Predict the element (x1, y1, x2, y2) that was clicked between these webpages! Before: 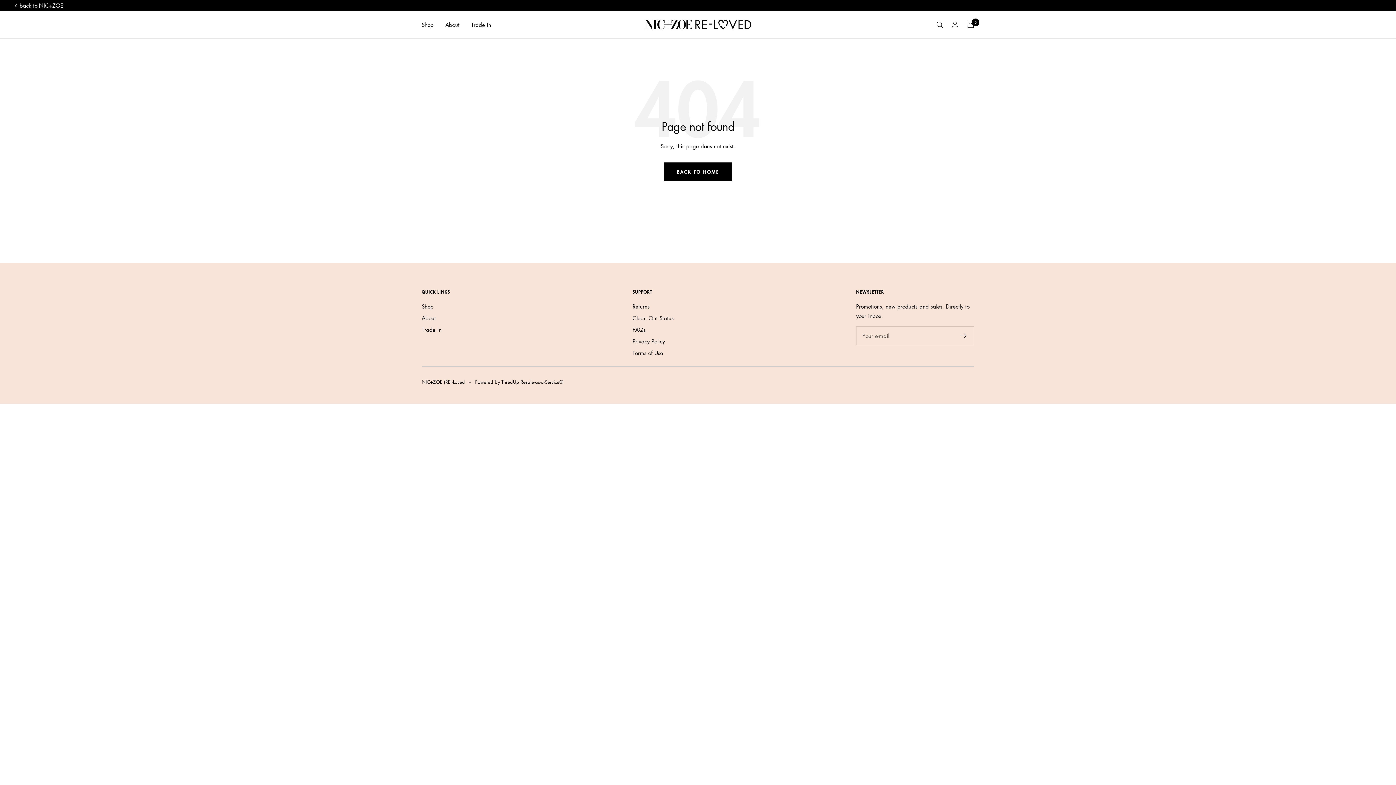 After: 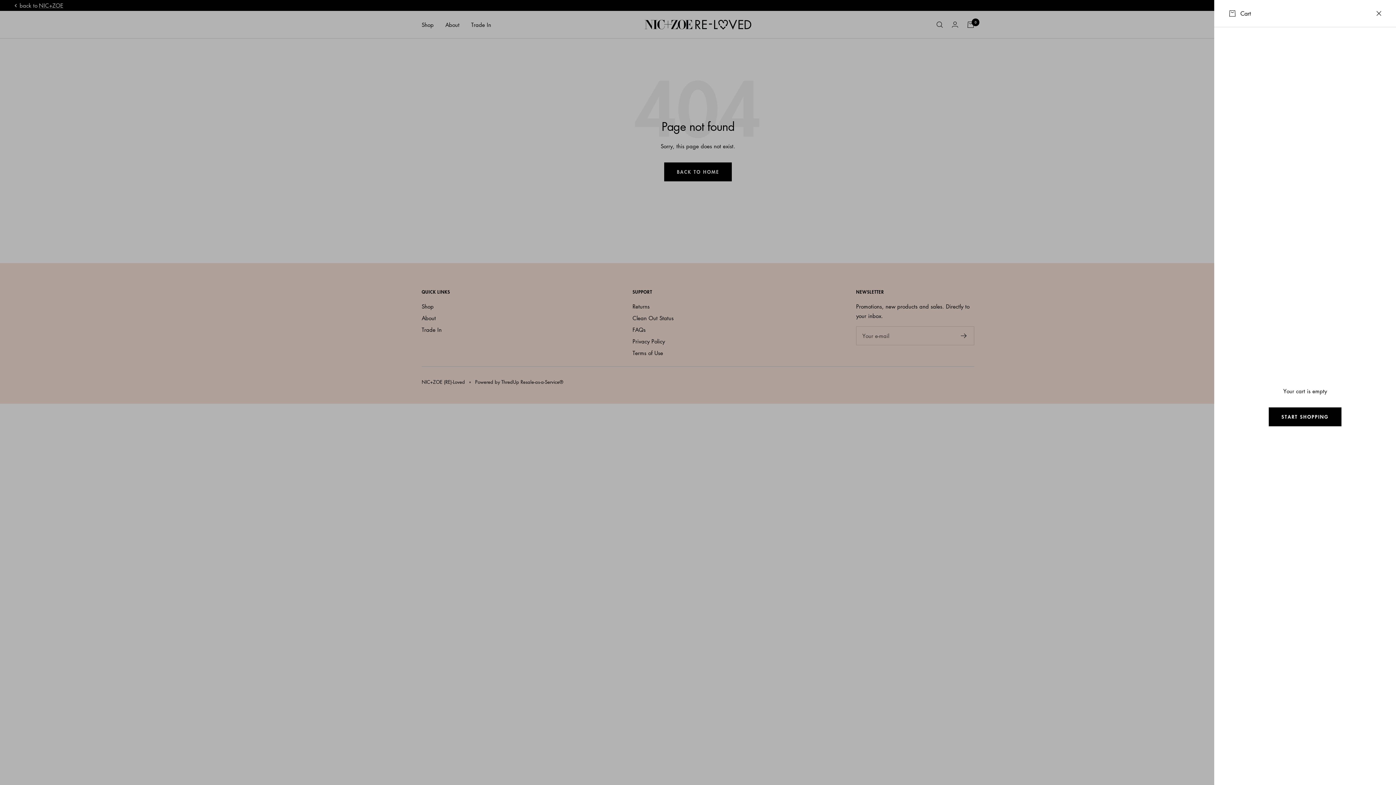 Action: label: Cart bbox: (967, 21, 974, 27)